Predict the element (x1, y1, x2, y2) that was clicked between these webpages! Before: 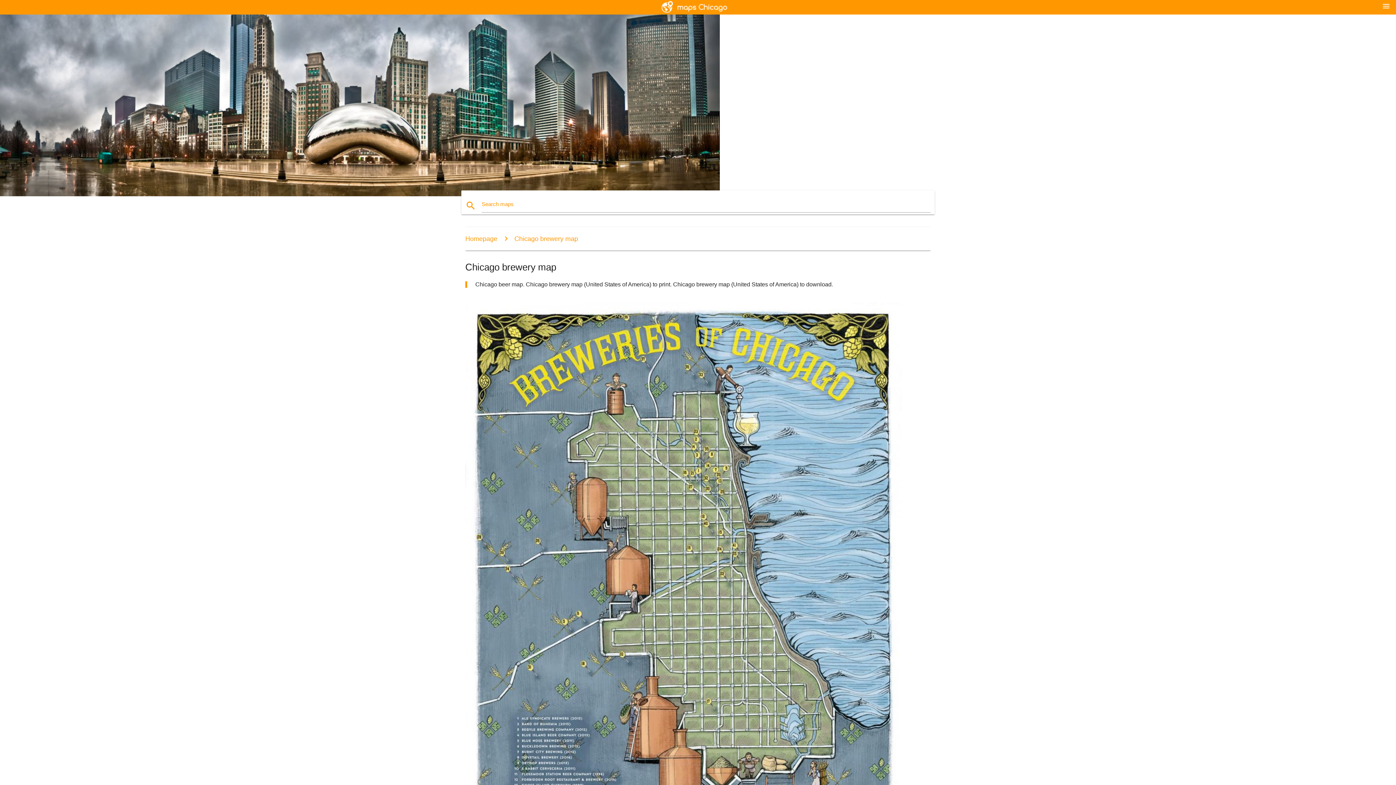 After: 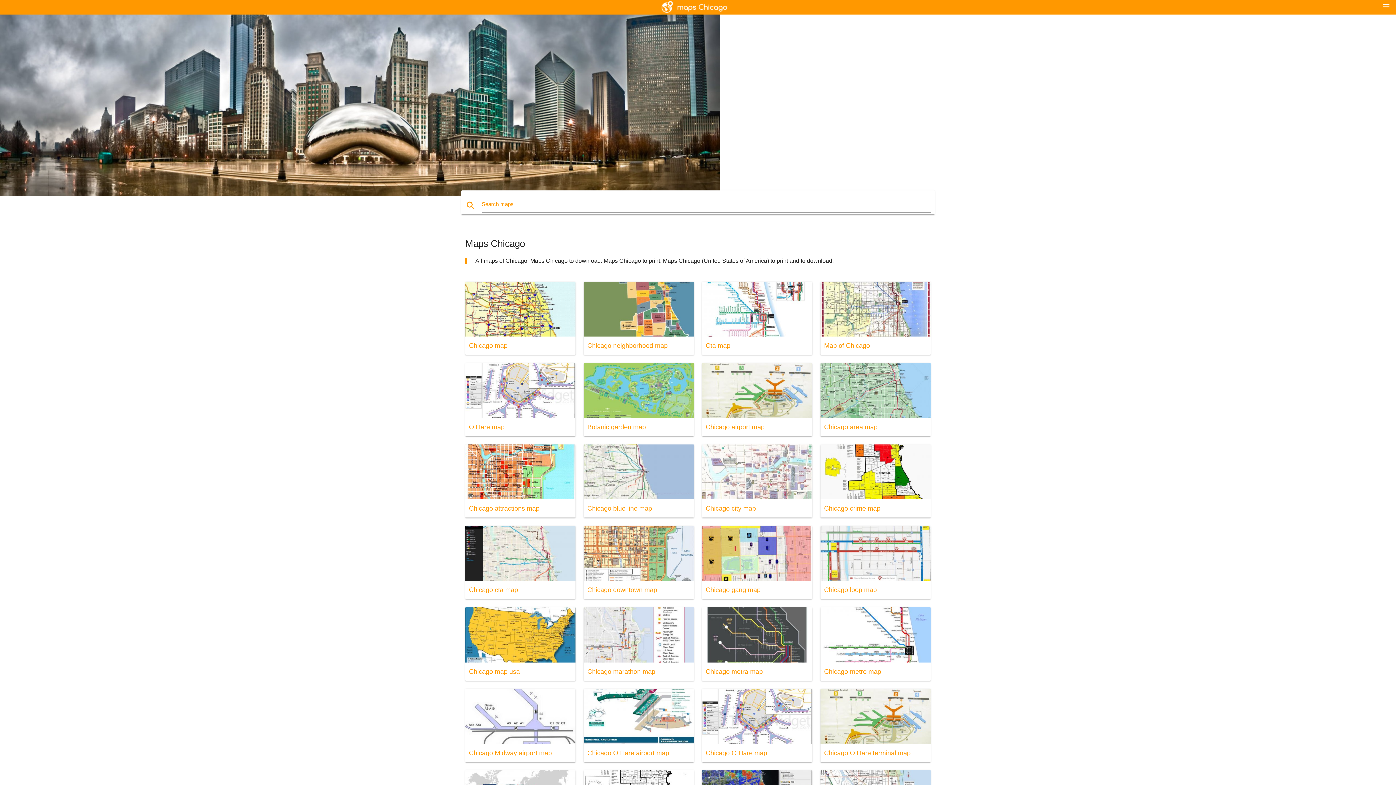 Action: bbox: (658, 0, 738, 14)